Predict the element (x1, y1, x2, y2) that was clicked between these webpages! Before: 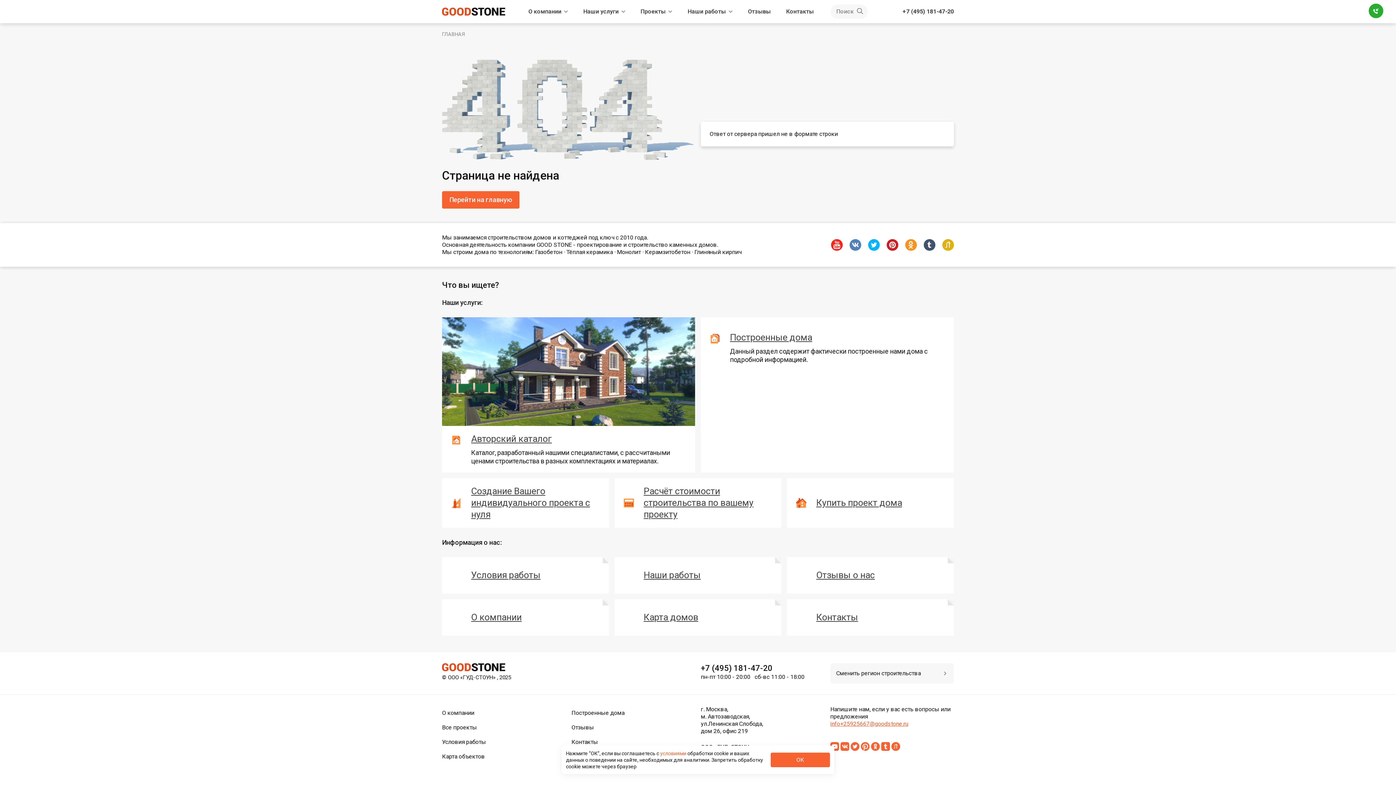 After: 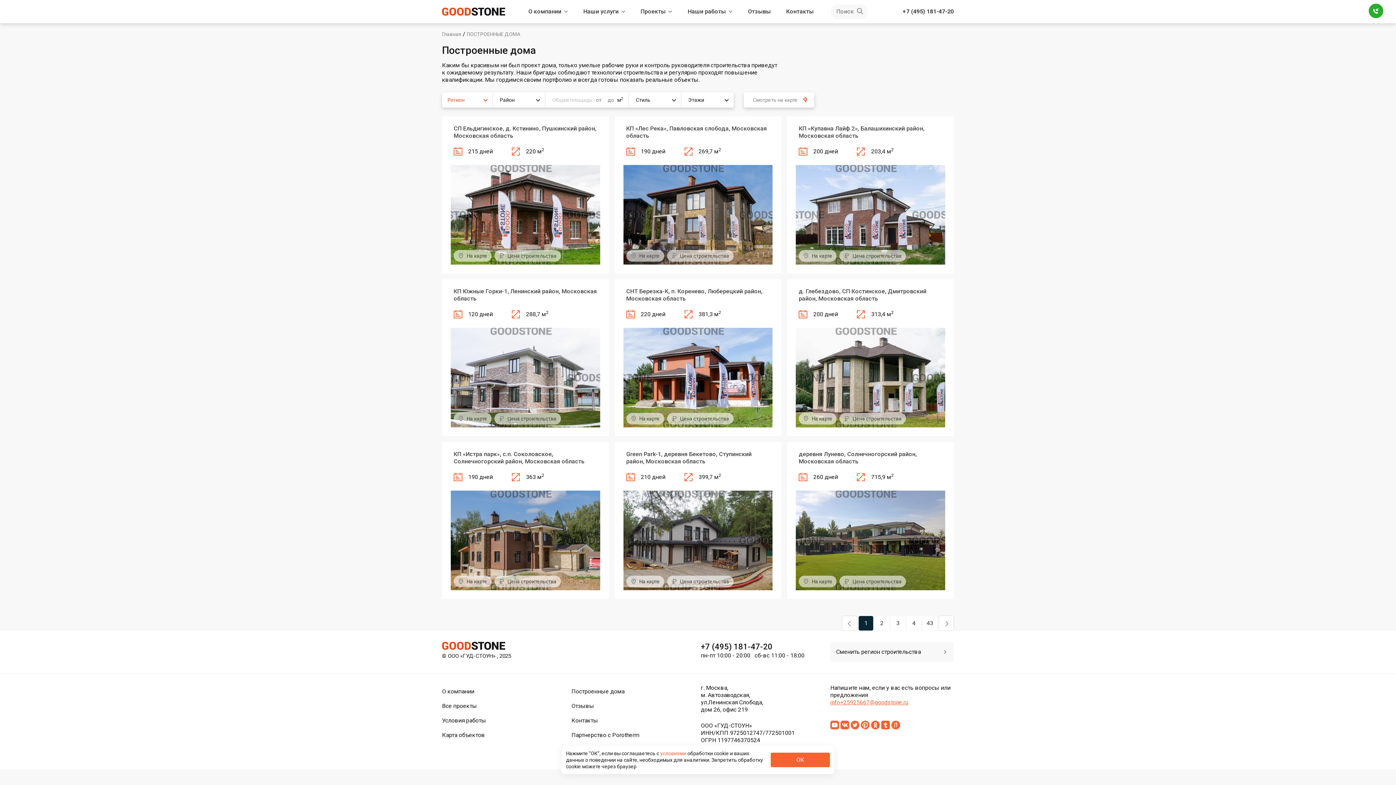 Action: label: Наши работы bbox: (687, 8, 732, 14)